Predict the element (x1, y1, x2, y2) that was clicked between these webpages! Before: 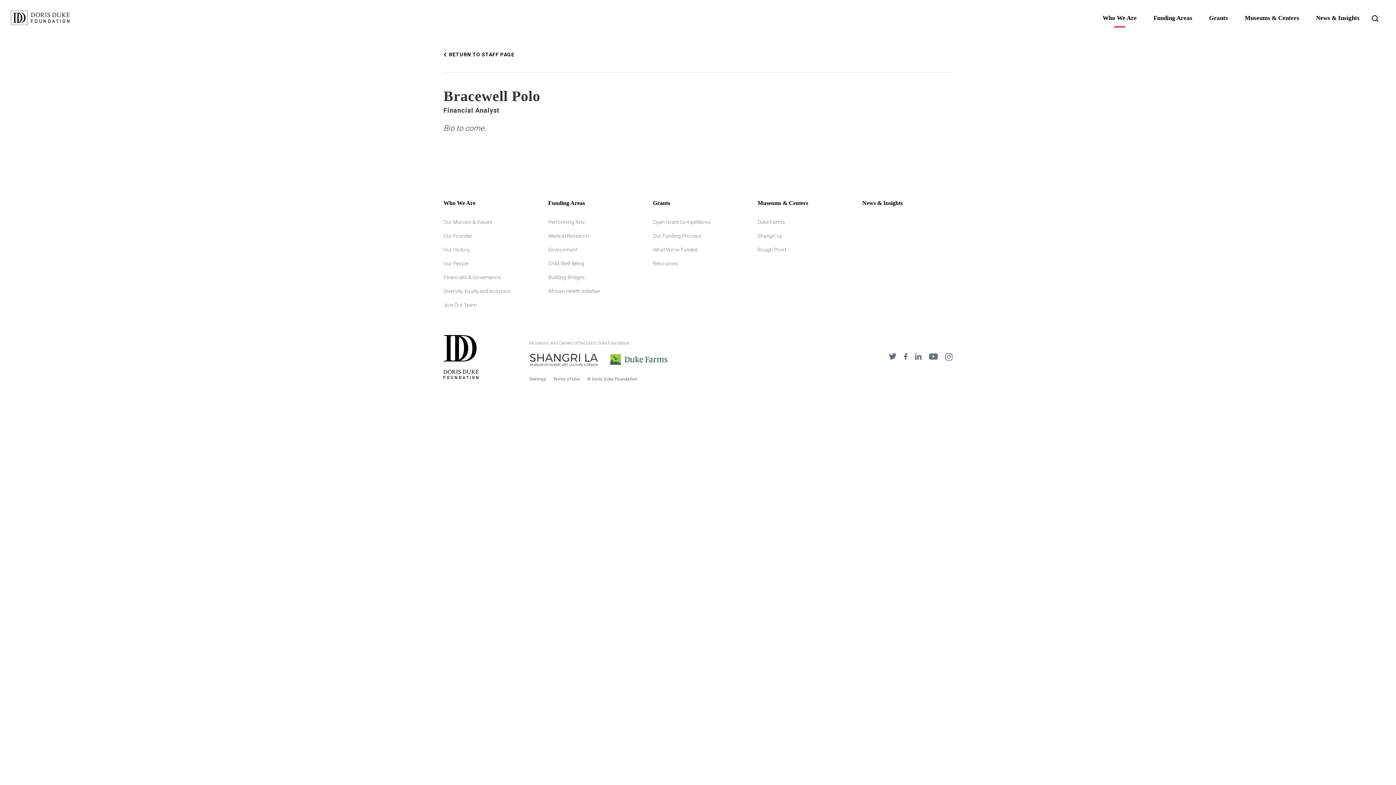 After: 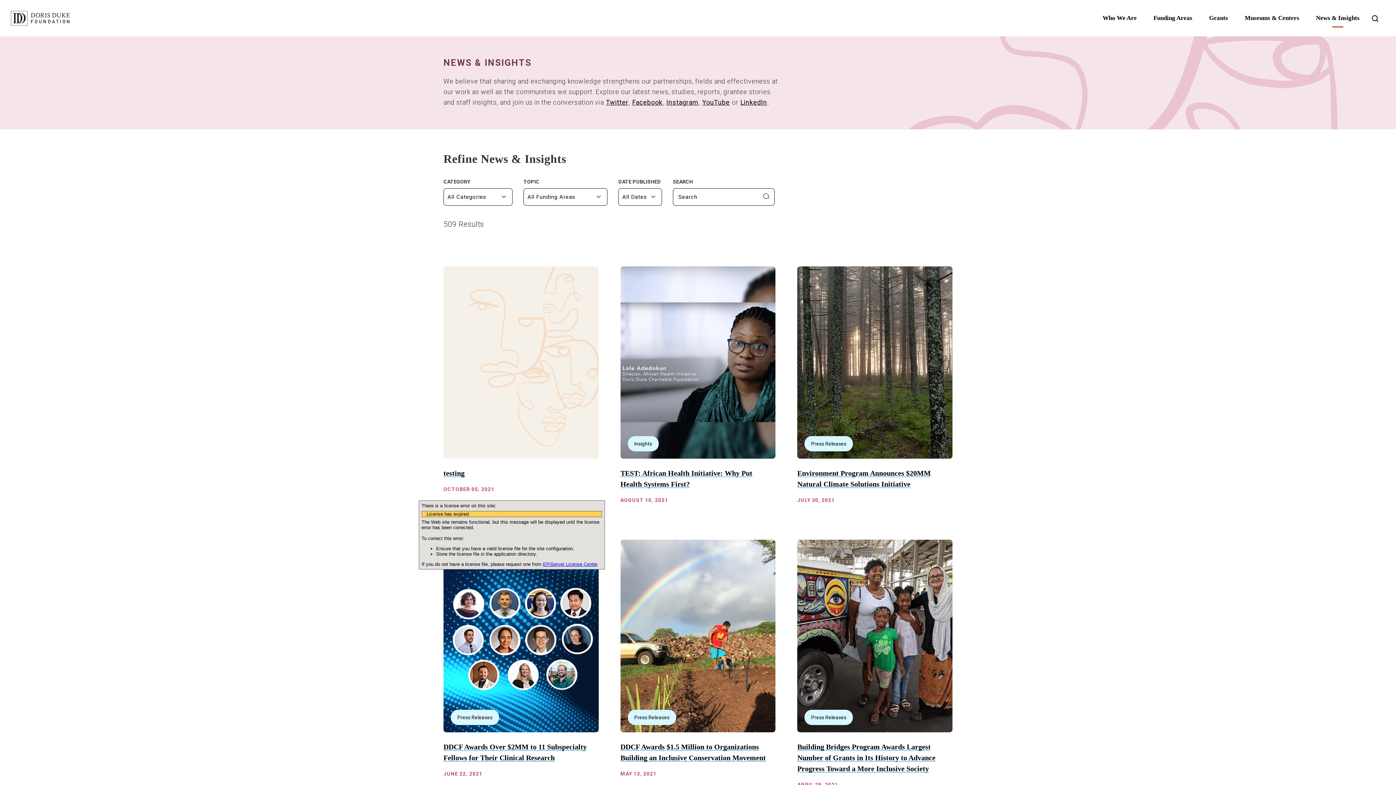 Action: label: News & Insights bbox: (1309, 0, 1367, 36)